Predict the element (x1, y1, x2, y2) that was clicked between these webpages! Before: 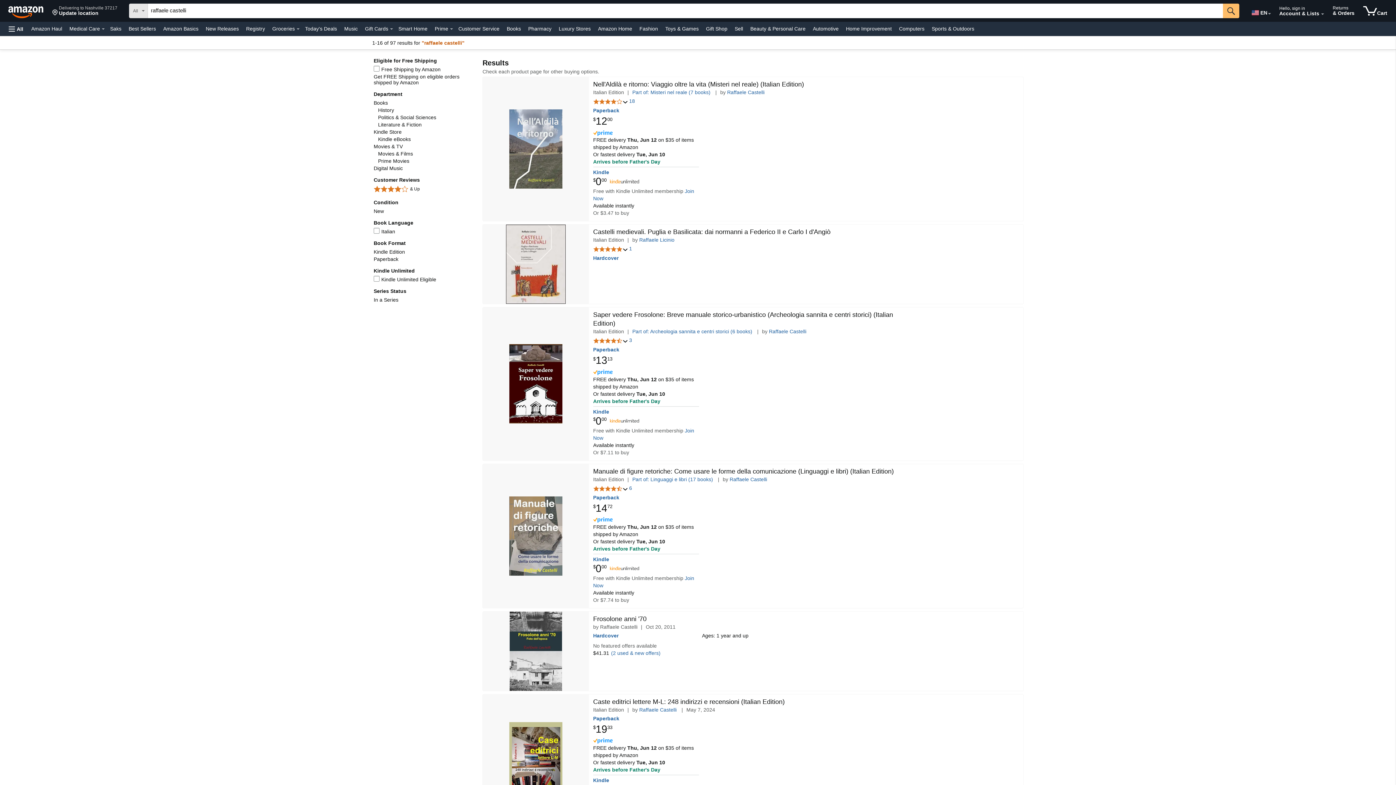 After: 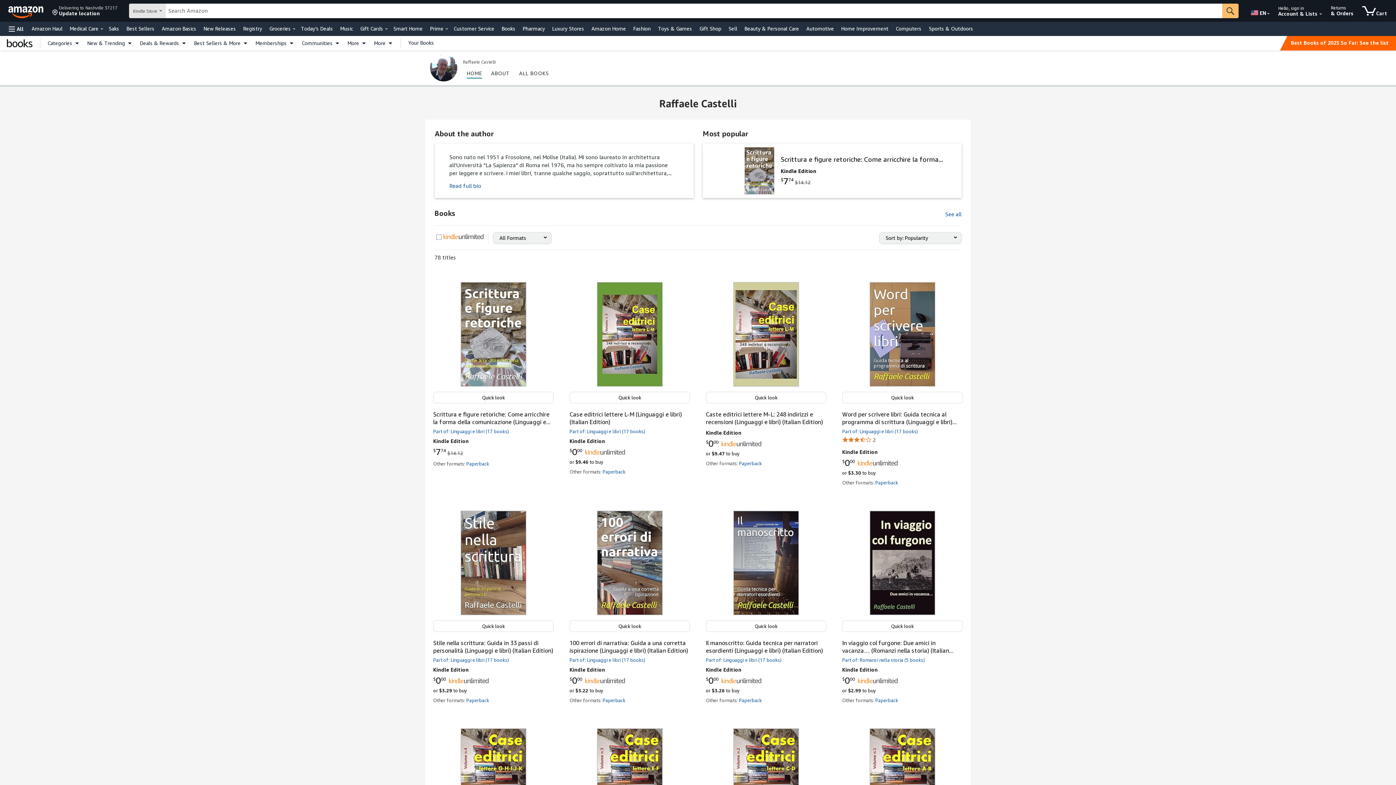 Action: label: Raffaele Castelli bbox: (769, 328, 806, 334)